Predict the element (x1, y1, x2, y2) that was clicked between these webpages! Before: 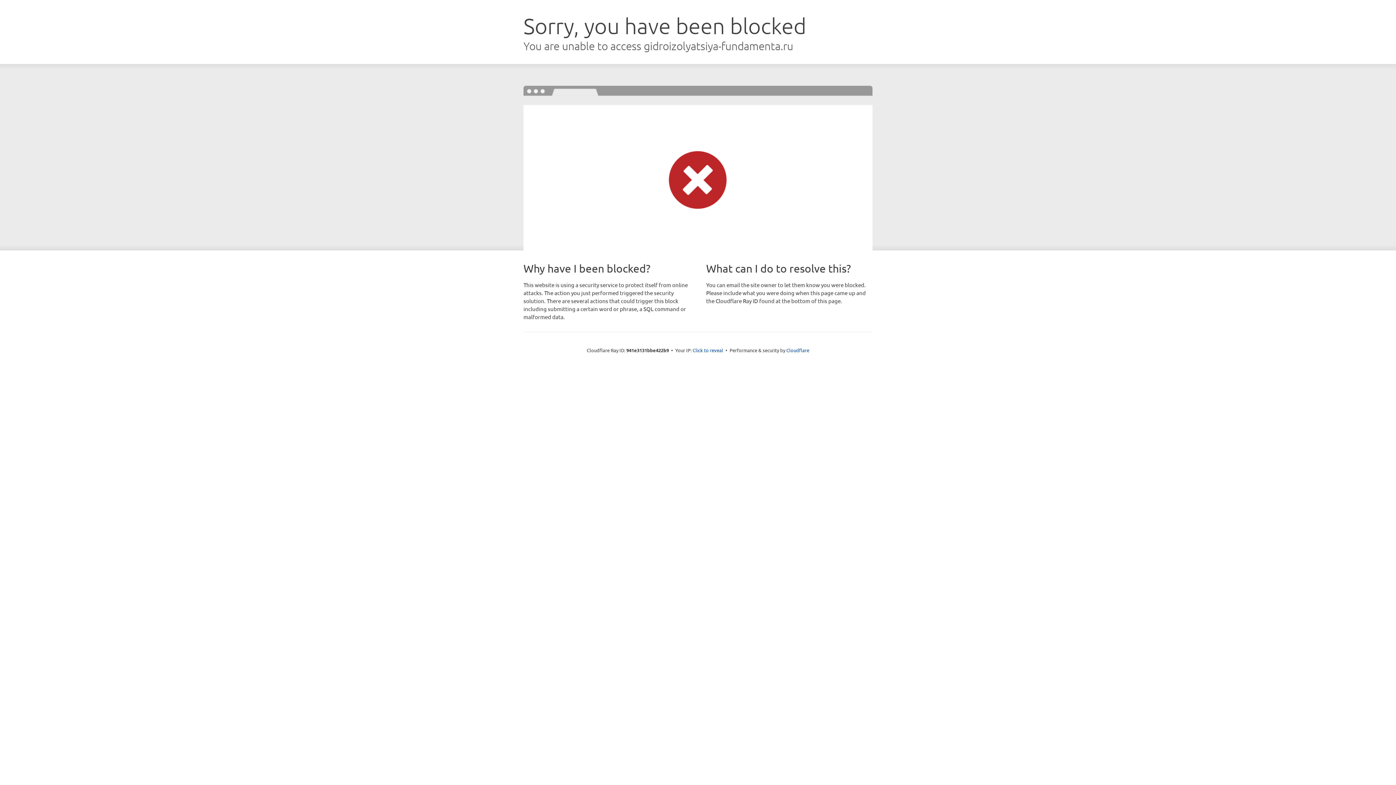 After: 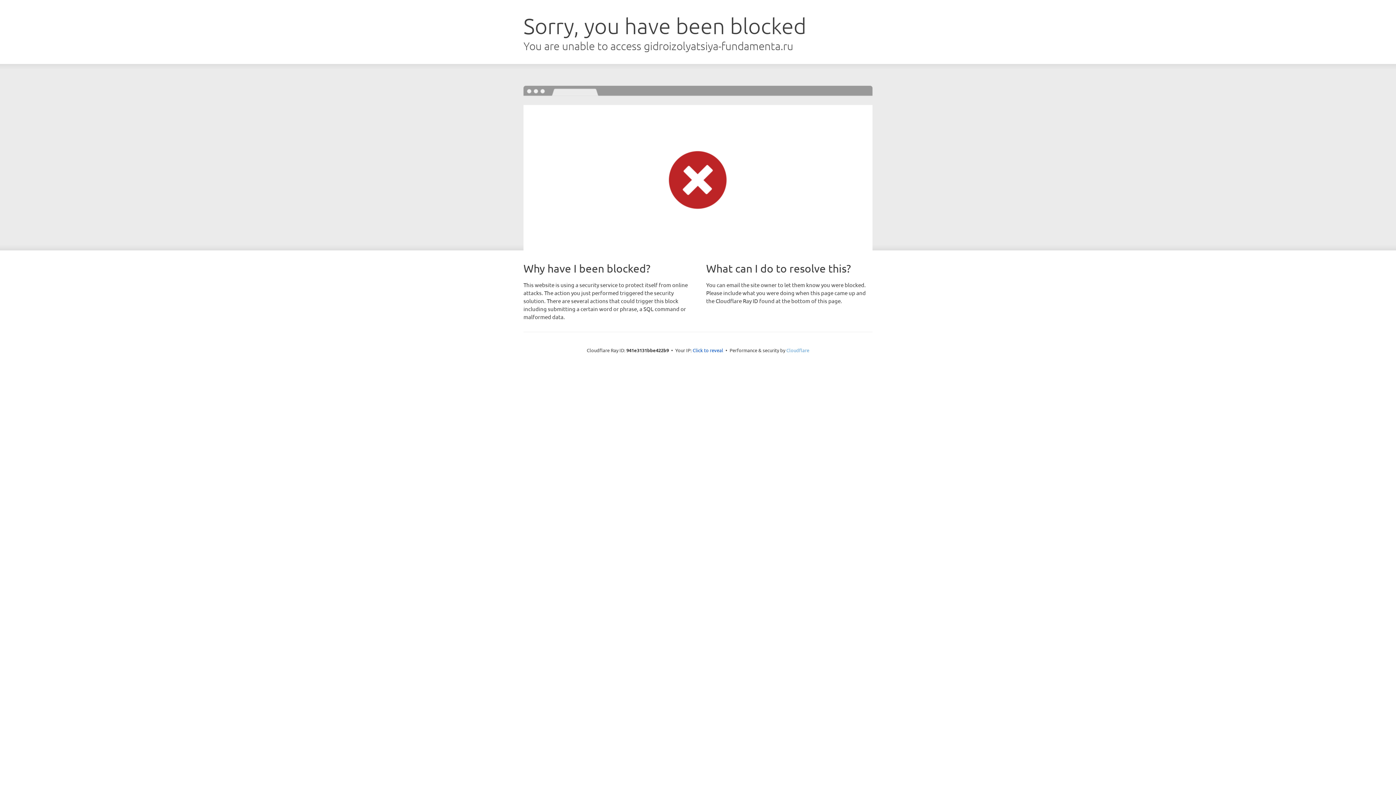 Action: bbox: (786, 347, 809, 353) label: Cloudflare